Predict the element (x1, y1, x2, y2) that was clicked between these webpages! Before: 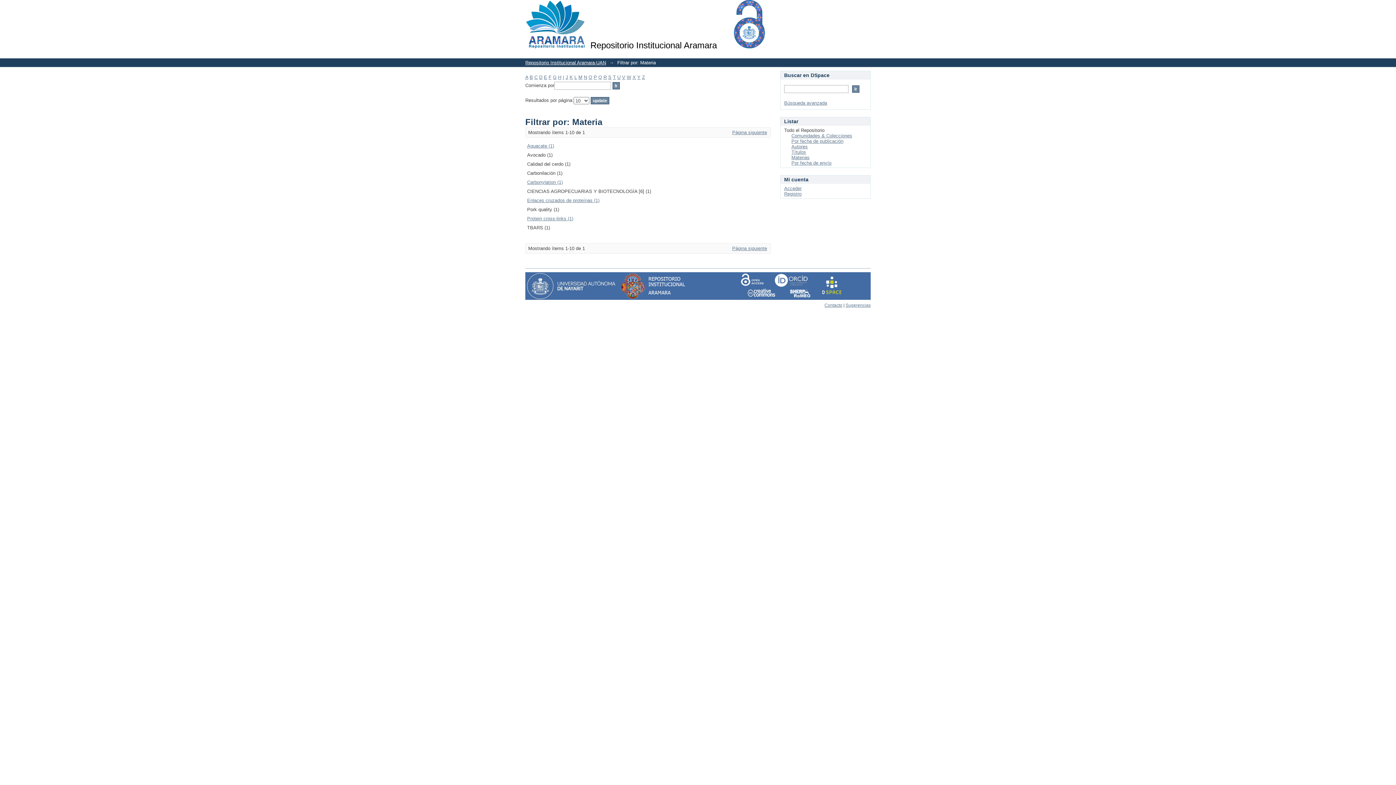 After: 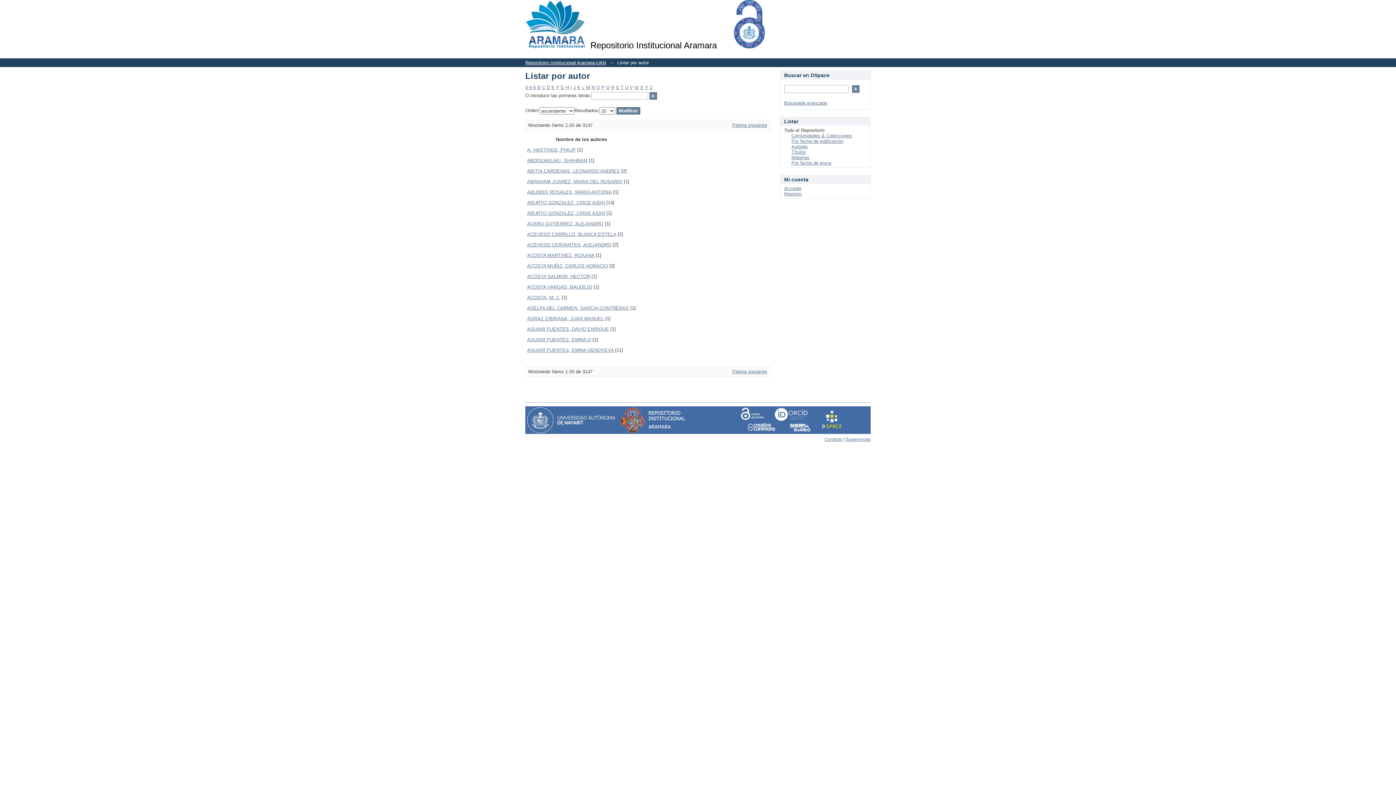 Action: label: Autores bbox: (791, 144, 808, 149)